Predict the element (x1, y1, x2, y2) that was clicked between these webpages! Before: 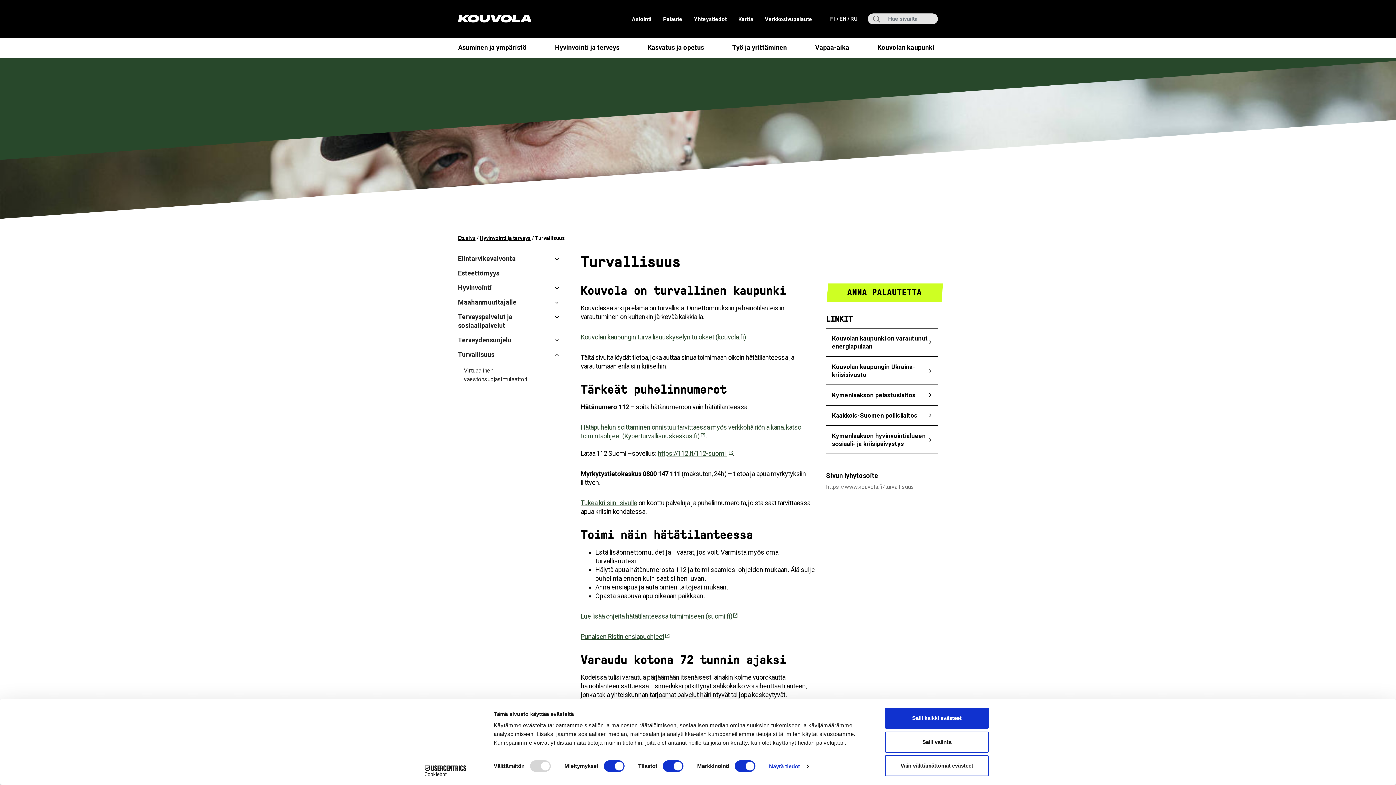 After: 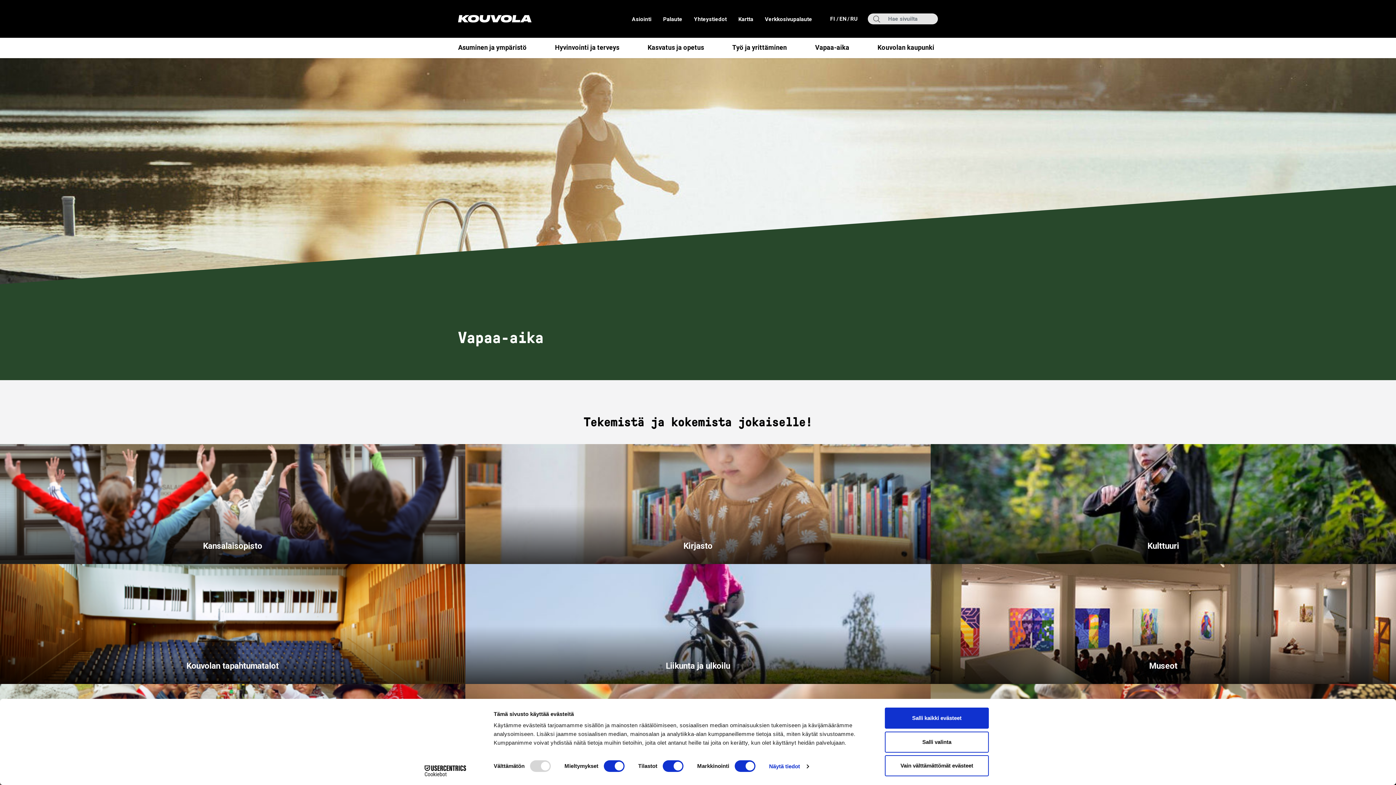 Action: label: Vapaa-aika bbox: (815, 37, 849, 56)